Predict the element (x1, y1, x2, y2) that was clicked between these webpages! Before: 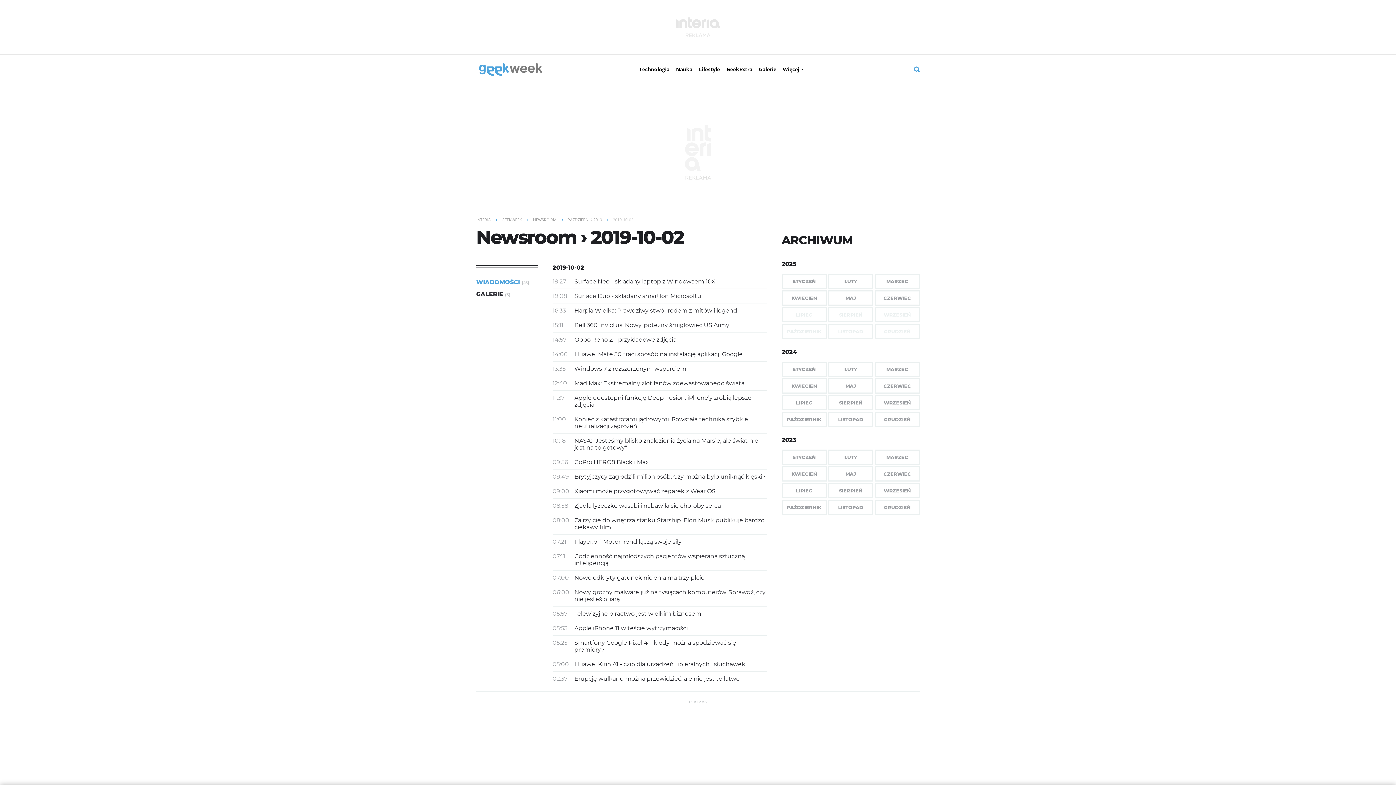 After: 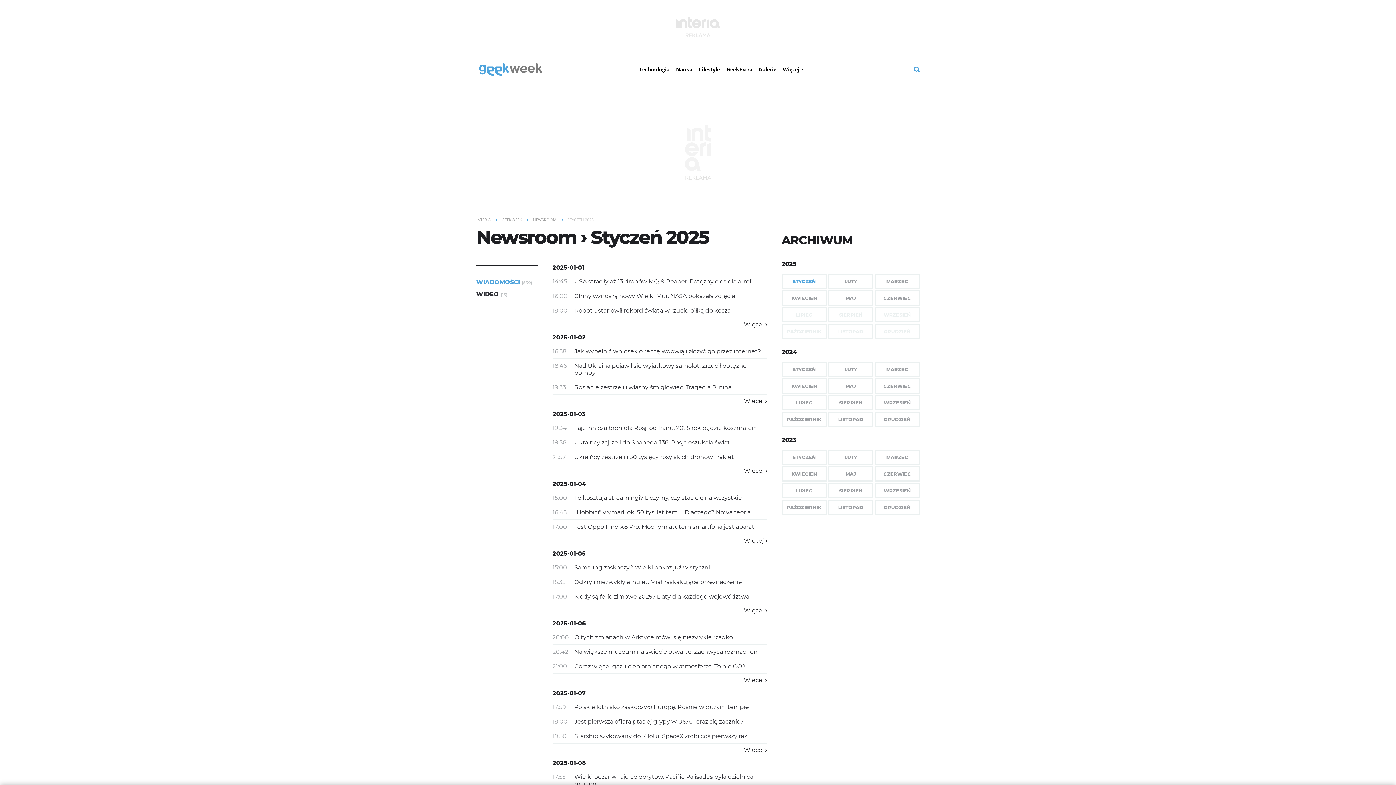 Action: label: STYCZEŃ bbox: (781, 273, 826, 289)